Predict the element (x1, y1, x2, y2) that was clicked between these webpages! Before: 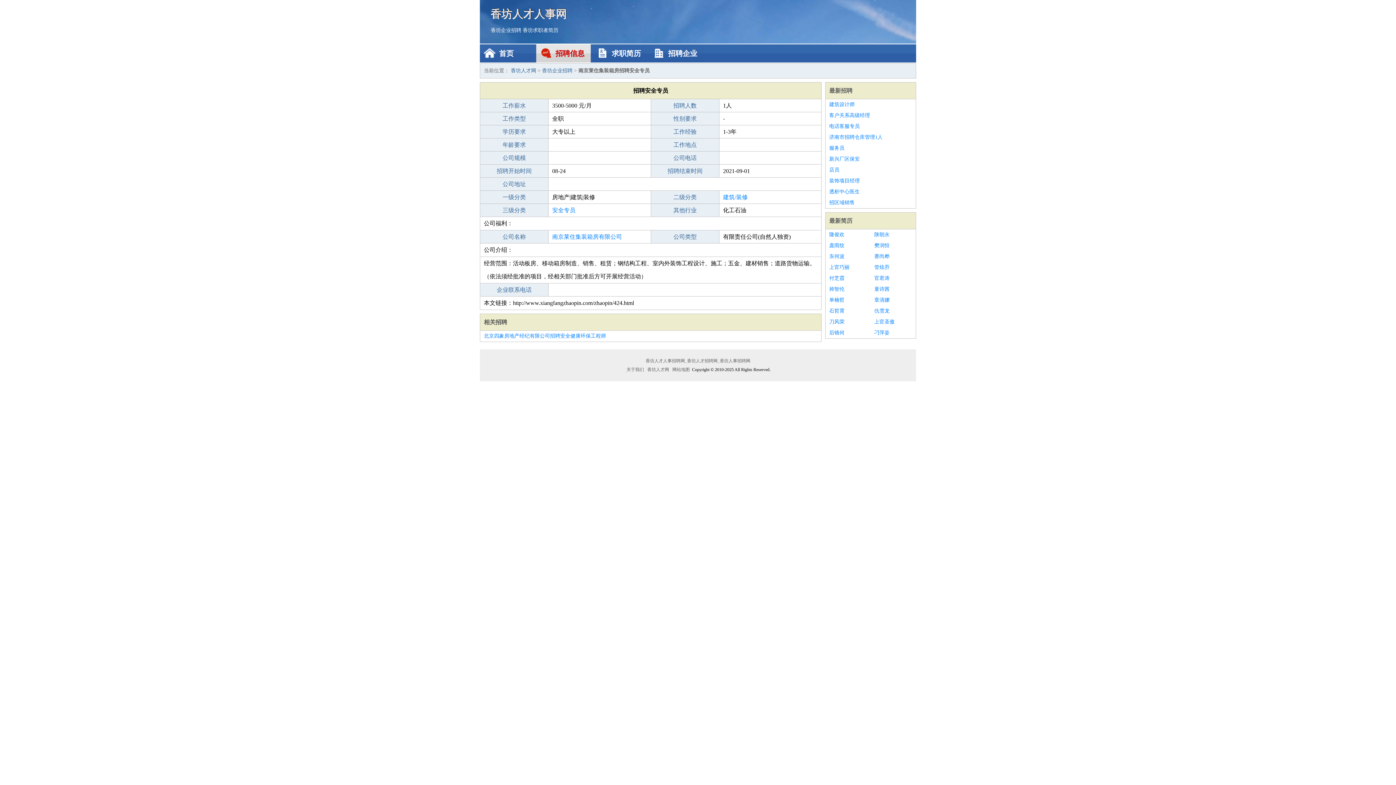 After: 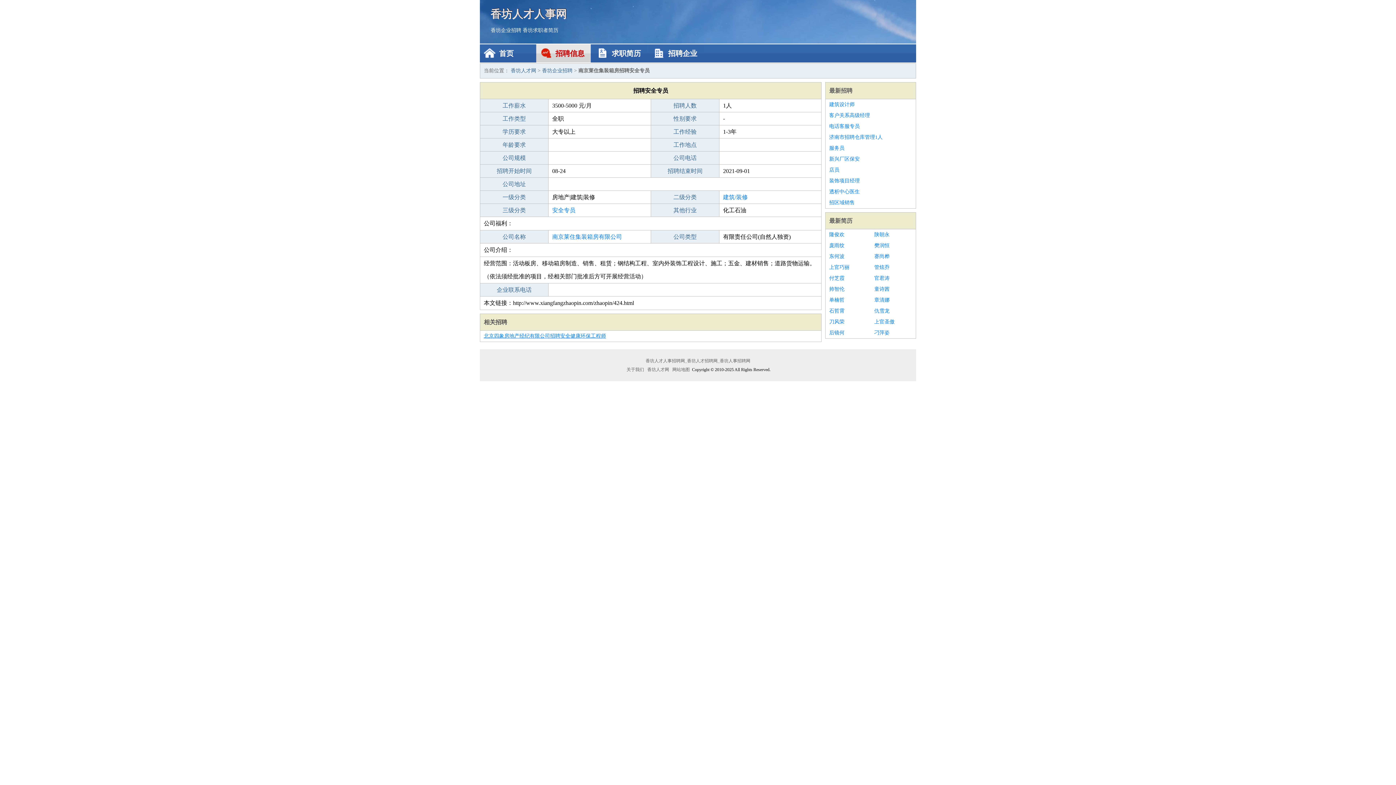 Action: label: 北京四象房地产经纪有限公司招聘安全健康环保工程师 bbox: (484, 330, 647, 341)